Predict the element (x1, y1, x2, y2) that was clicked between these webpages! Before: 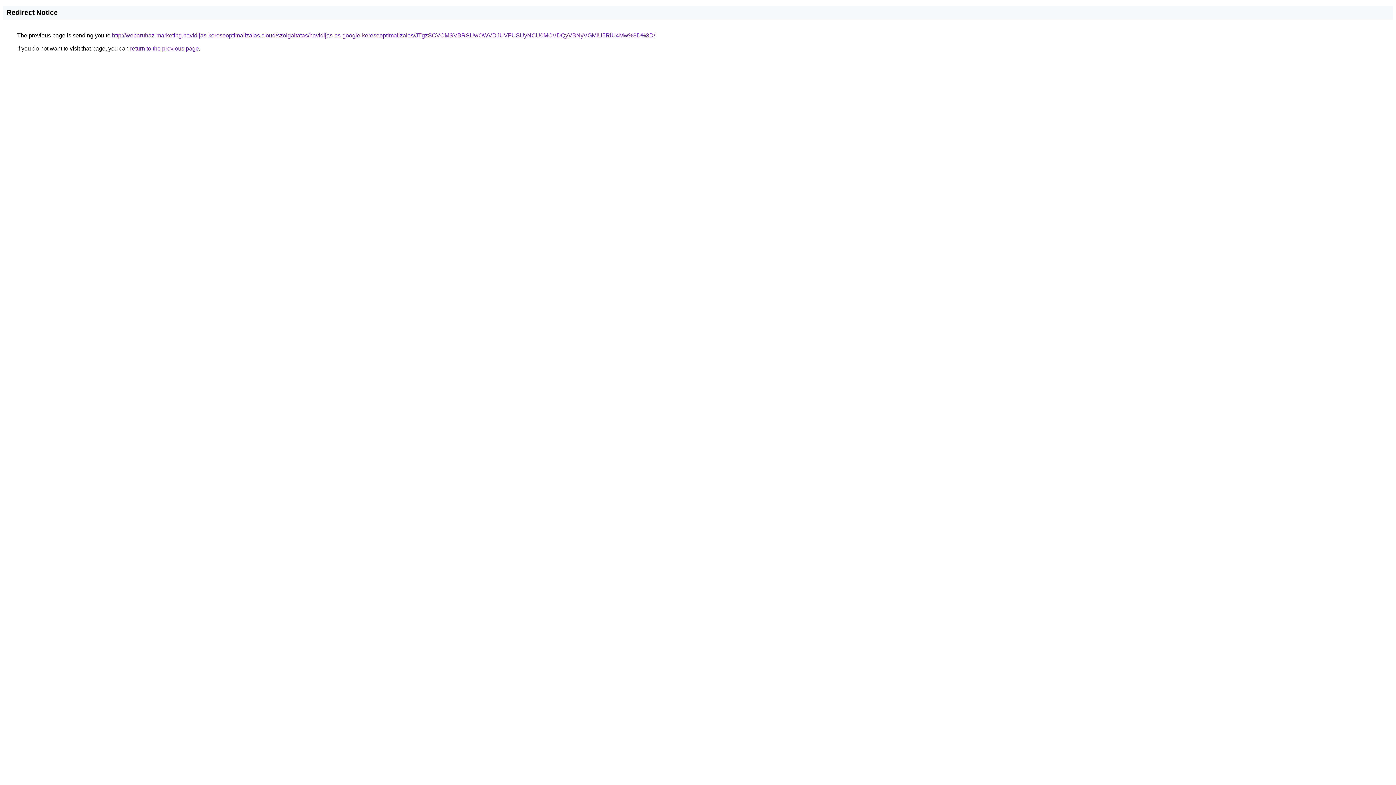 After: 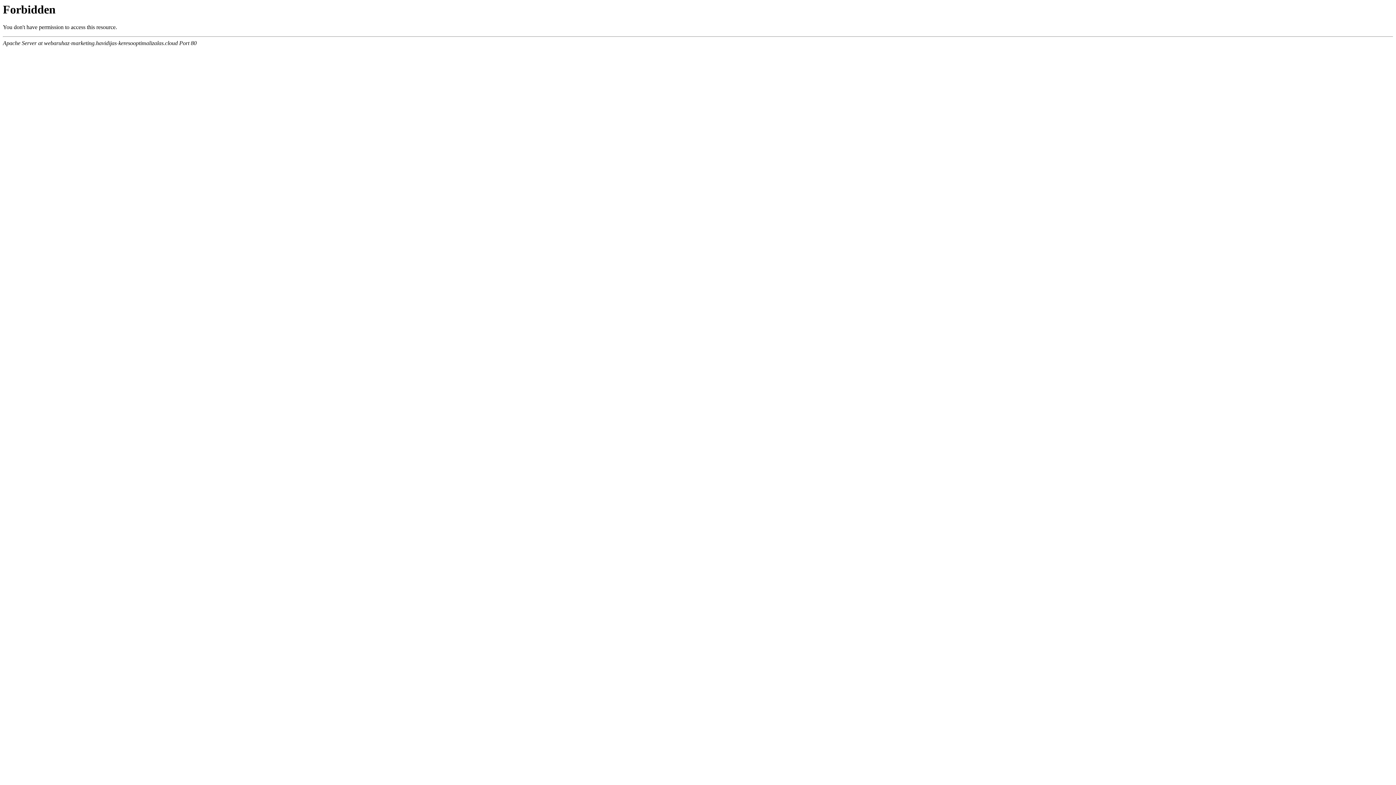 Action: bbox: (112, 32, 655, 38) label: http://webaruhaz-marketing.havidijas-keresooptimalizalas.cloud/szolgaltatas/havidijas-es-google-keresooptimalizalas/JTgzSCVCMSVBRSUwOWVDJUVFUSUyNCU0MCVDQyVBNyVGMiU5RiU4Mw%3D%3D/